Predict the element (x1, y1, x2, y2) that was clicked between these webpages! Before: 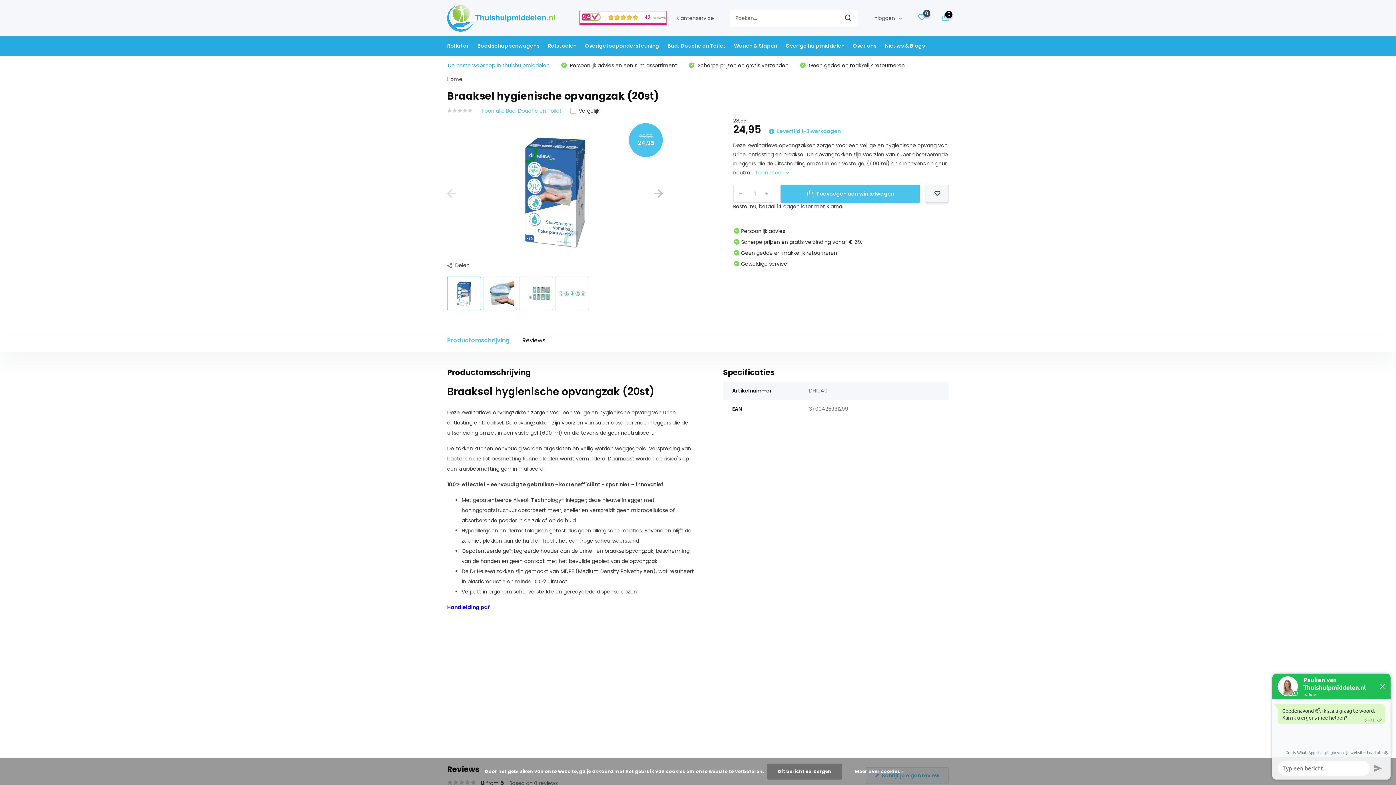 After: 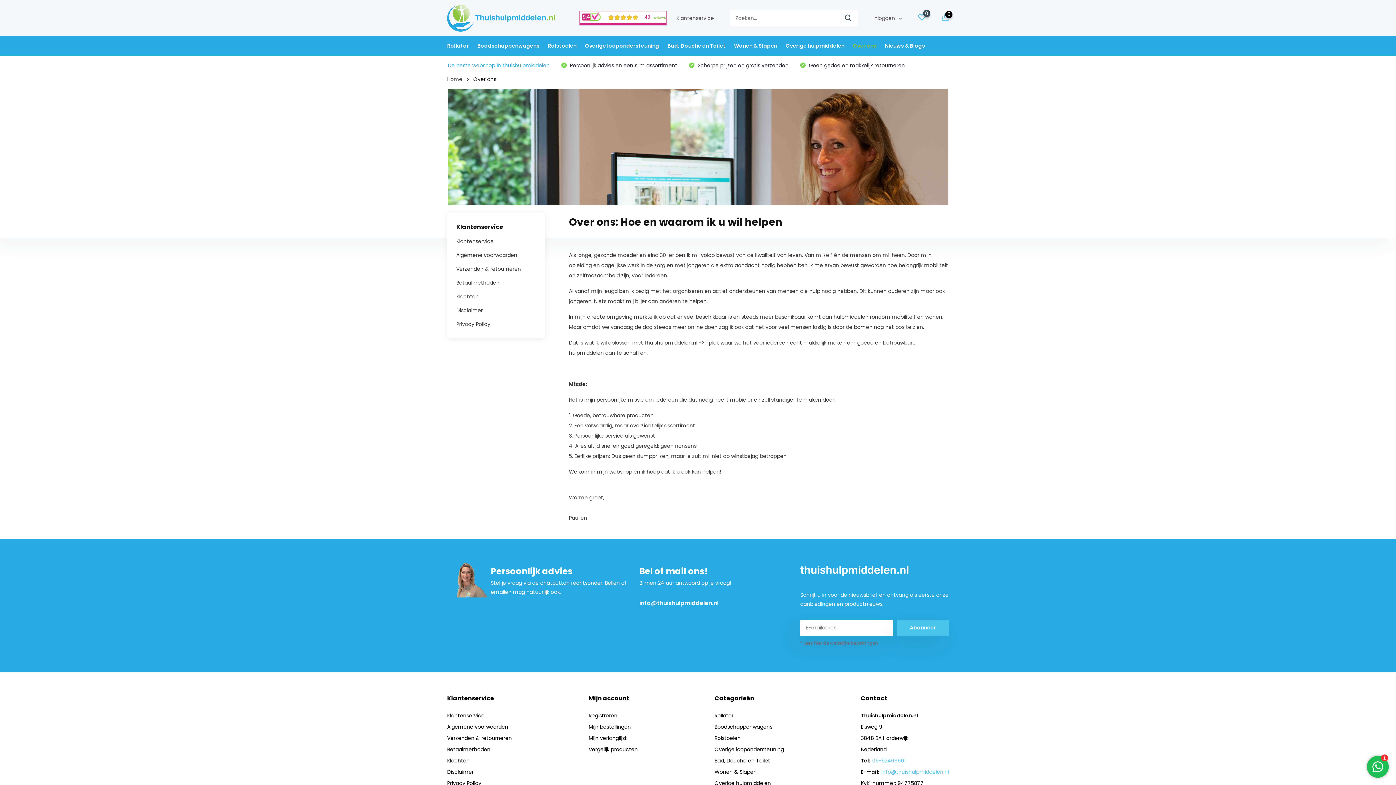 Action: bbox: (696, 61, 788, 69) label:  Scherpe prijzen en gratis verzenden